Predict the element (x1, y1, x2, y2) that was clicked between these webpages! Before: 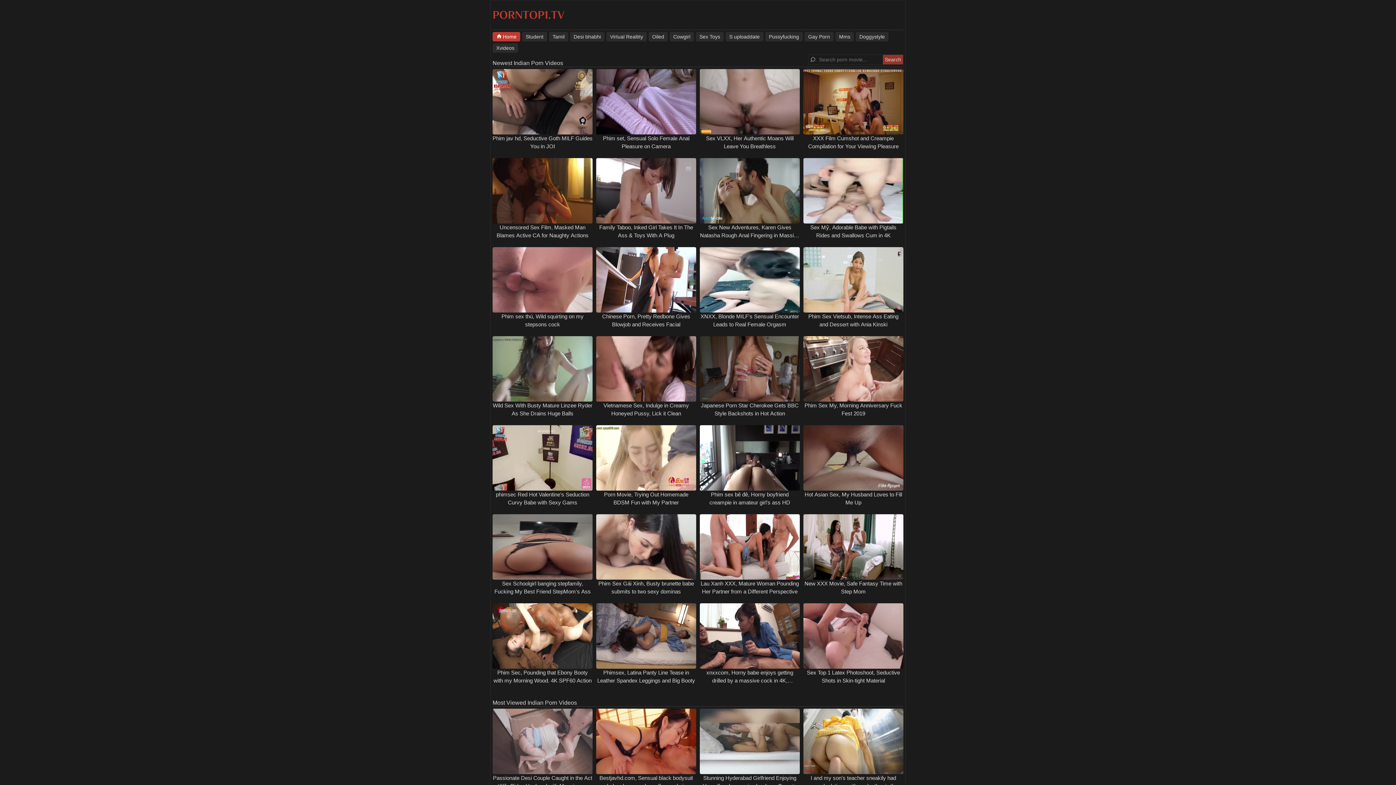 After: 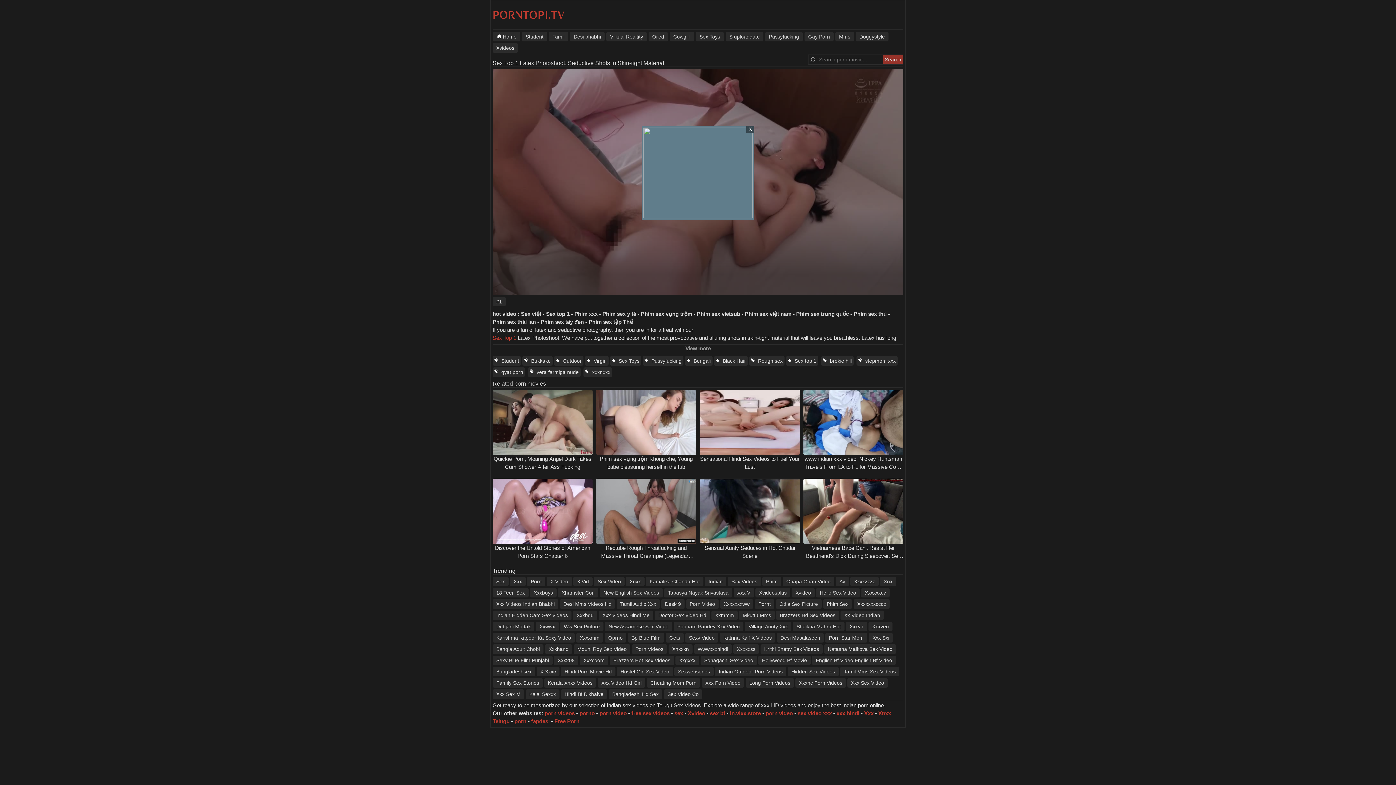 Action: bbox: (801, 603, 905, 669)